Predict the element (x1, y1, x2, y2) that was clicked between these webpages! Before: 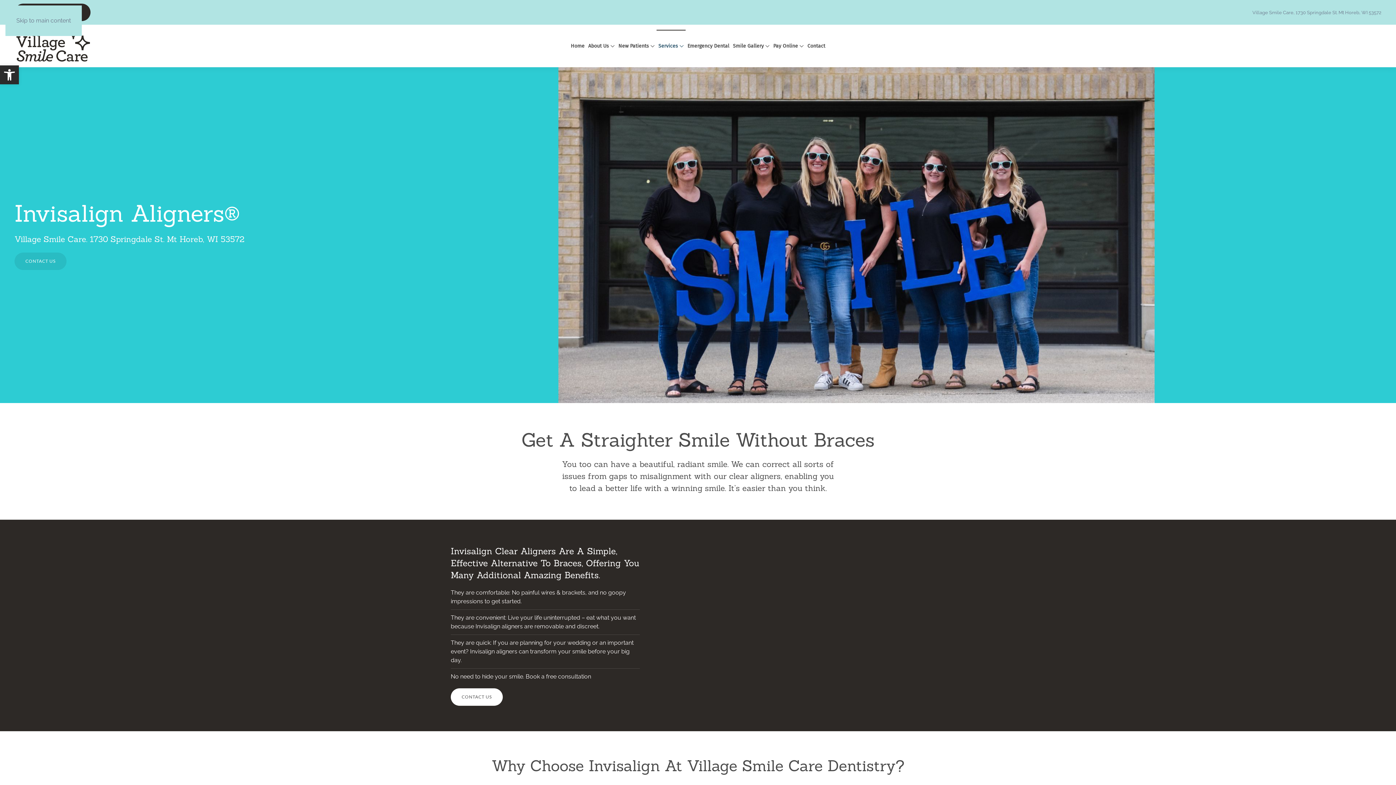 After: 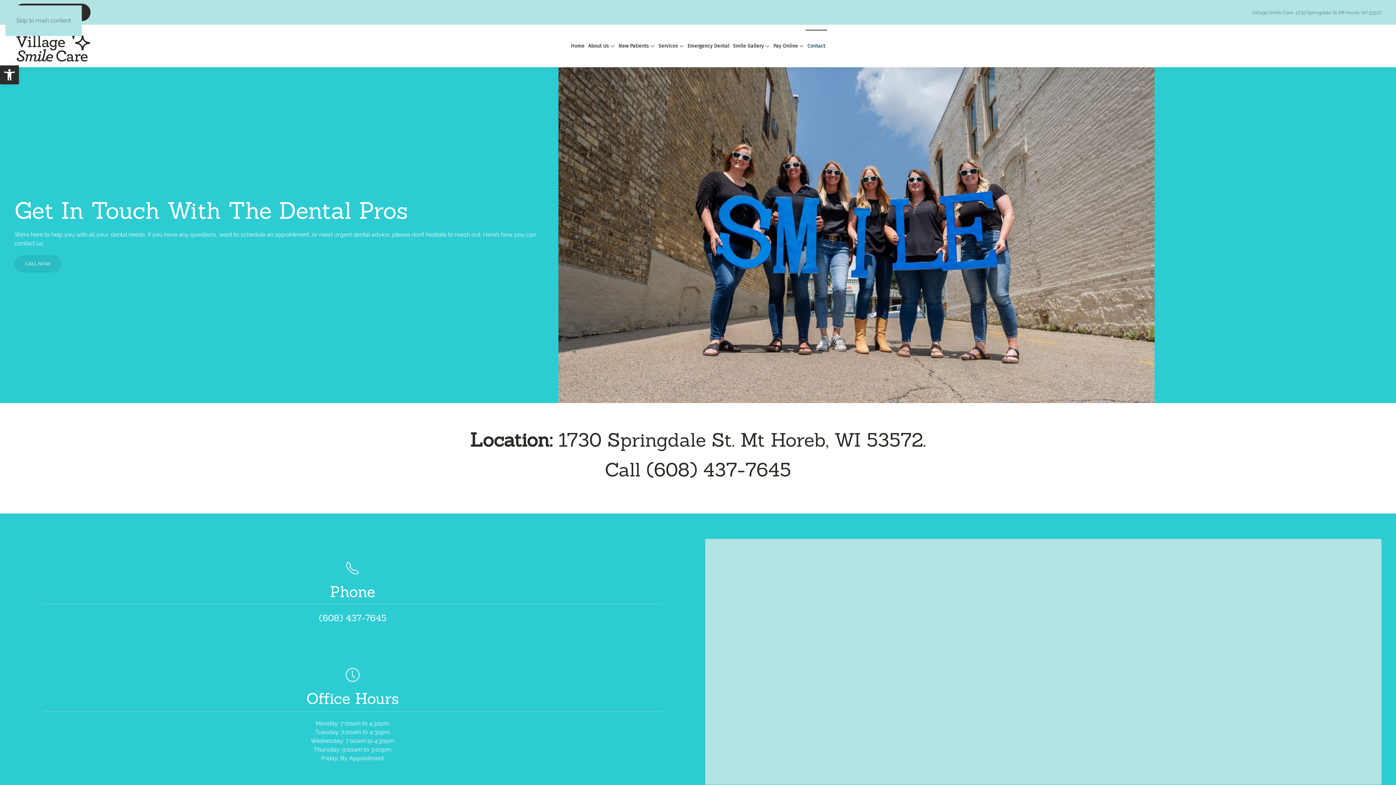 Action: label: CONTACT US bbox: (14, 252, 66, 270)